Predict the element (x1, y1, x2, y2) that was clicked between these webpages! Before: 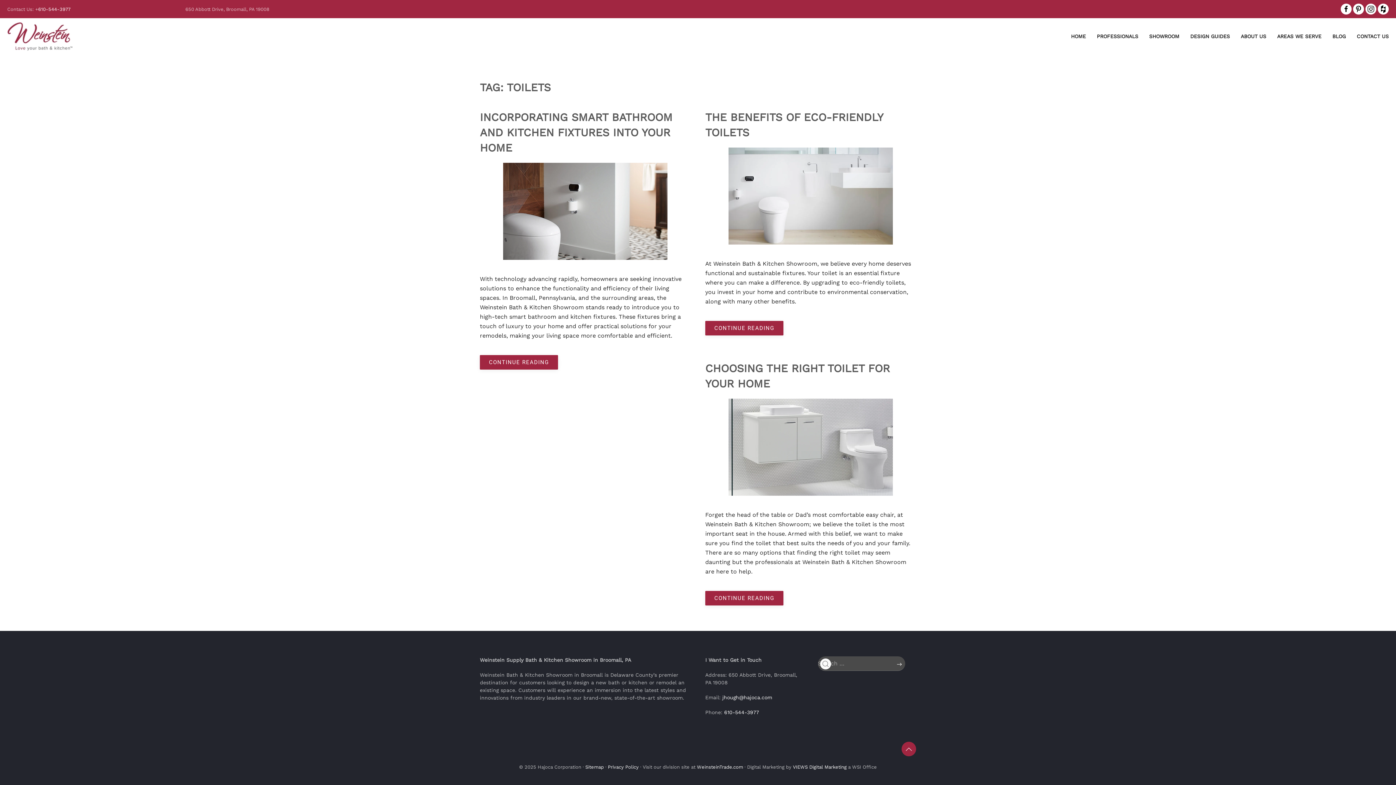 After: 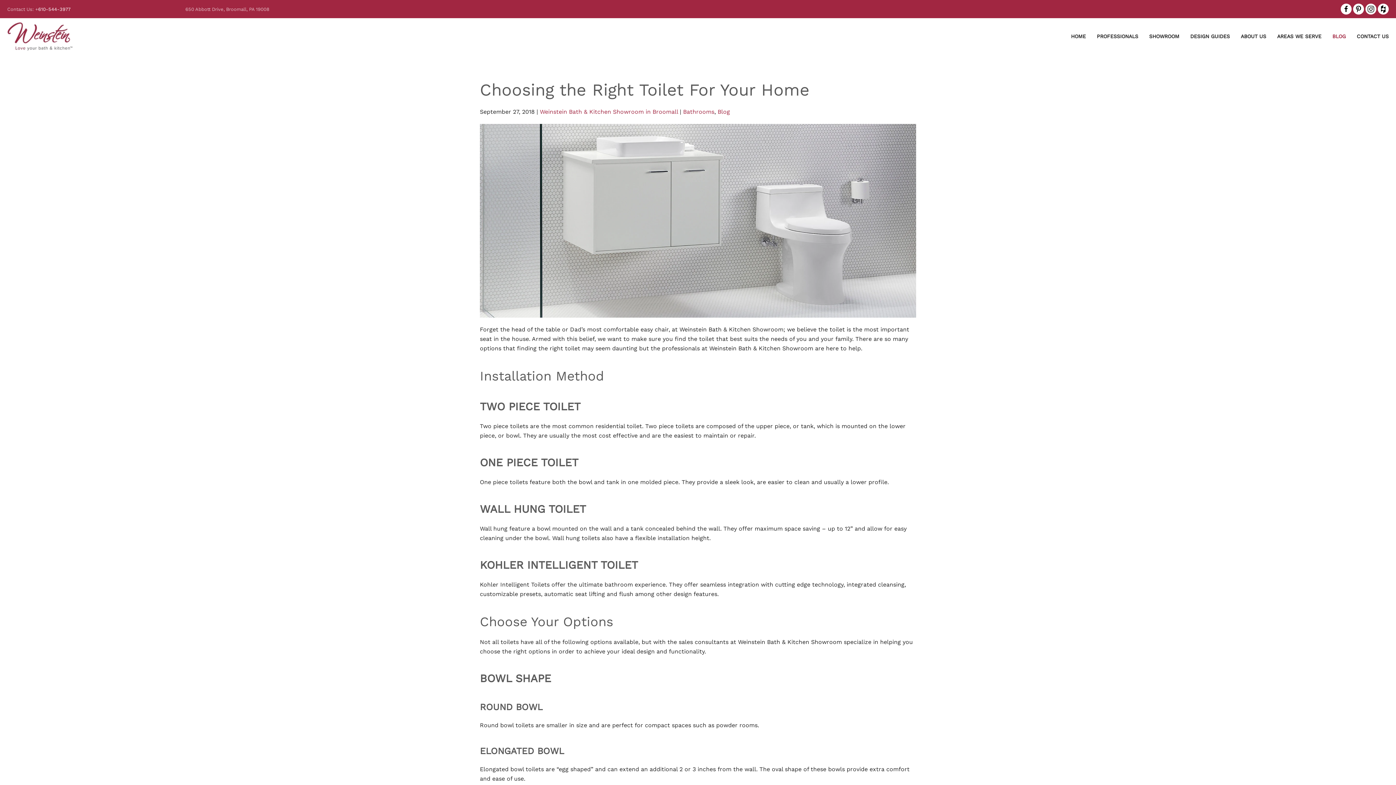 Action: label: CONTINUE READING bbox: (705, 591, 783, 605)